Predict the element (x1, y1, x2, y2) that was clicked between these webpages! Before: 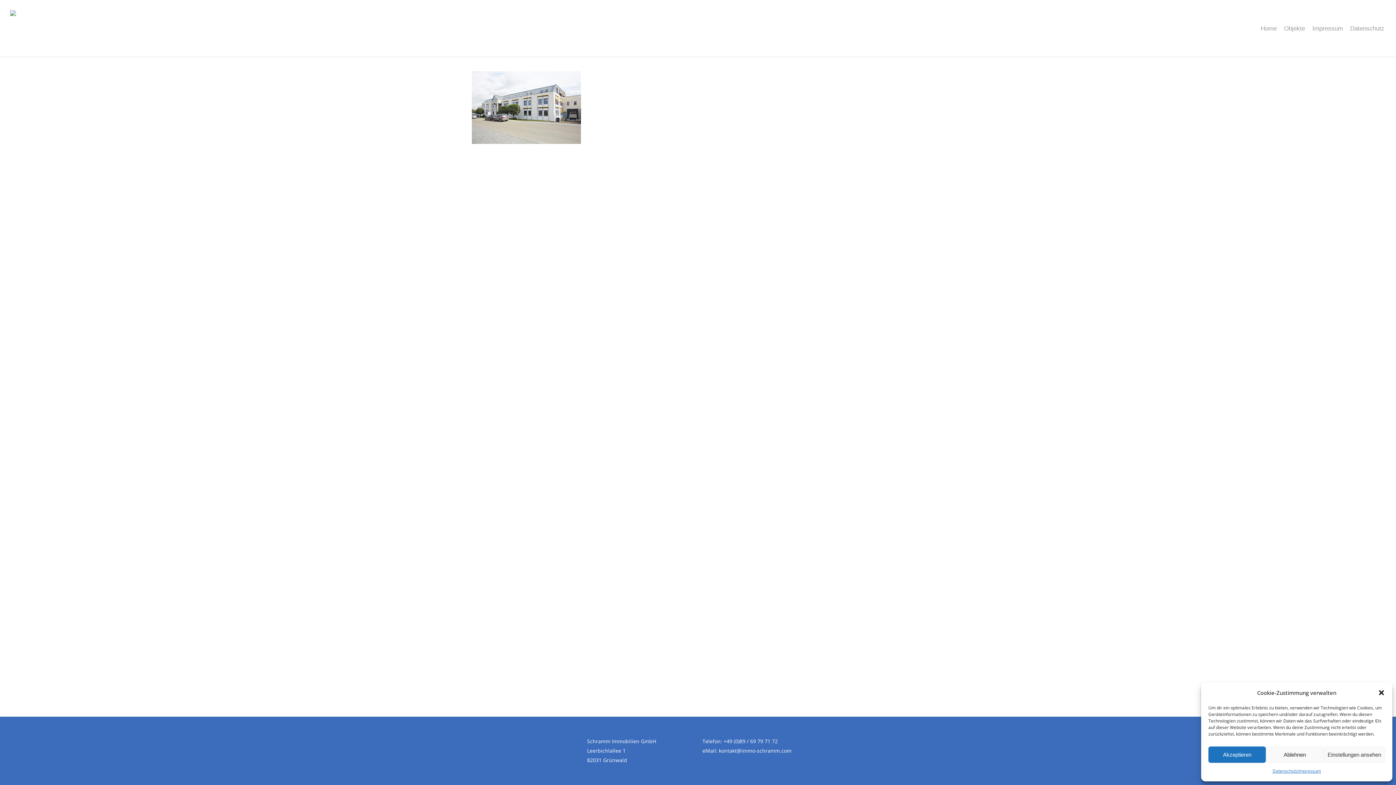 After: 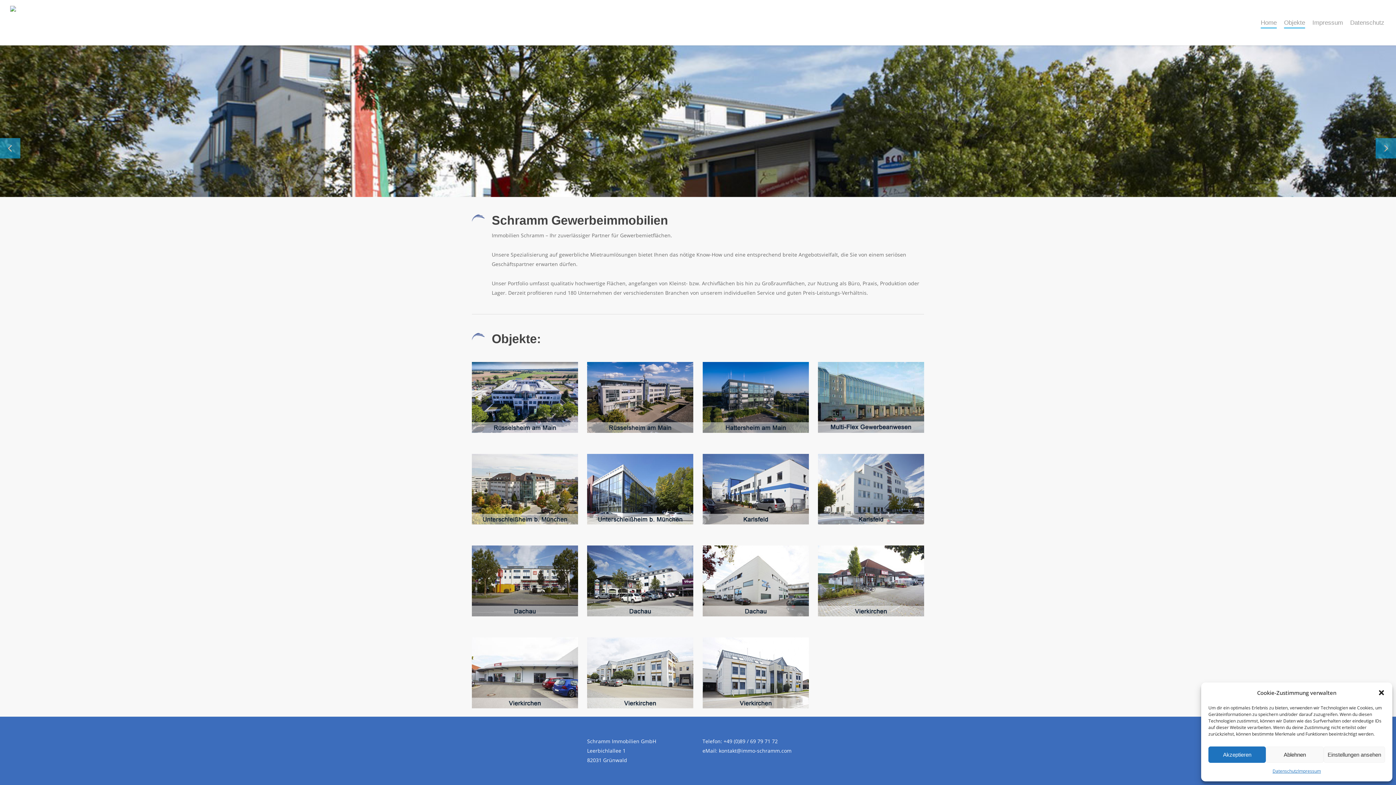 Action: label: Objekte bbox: (1284, 25, 1305, 31)